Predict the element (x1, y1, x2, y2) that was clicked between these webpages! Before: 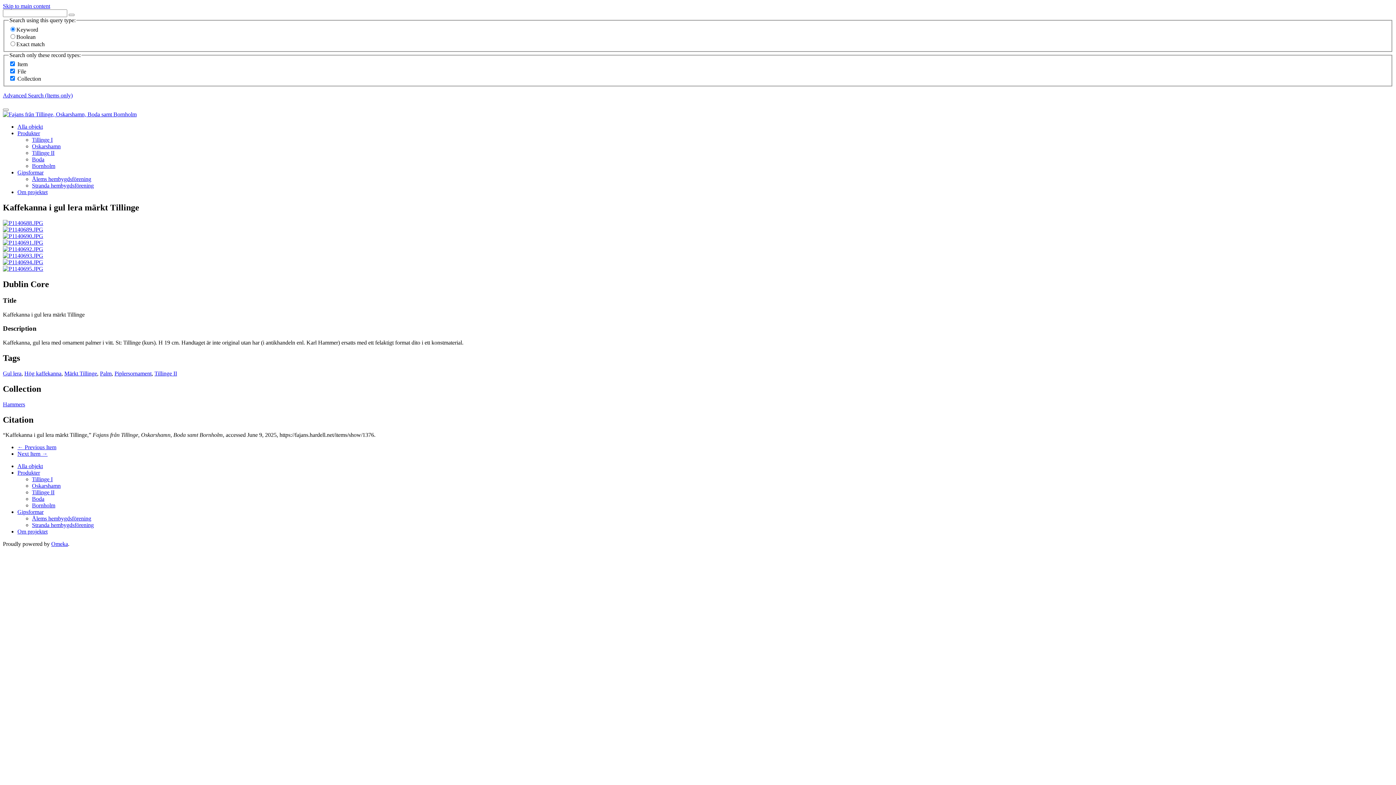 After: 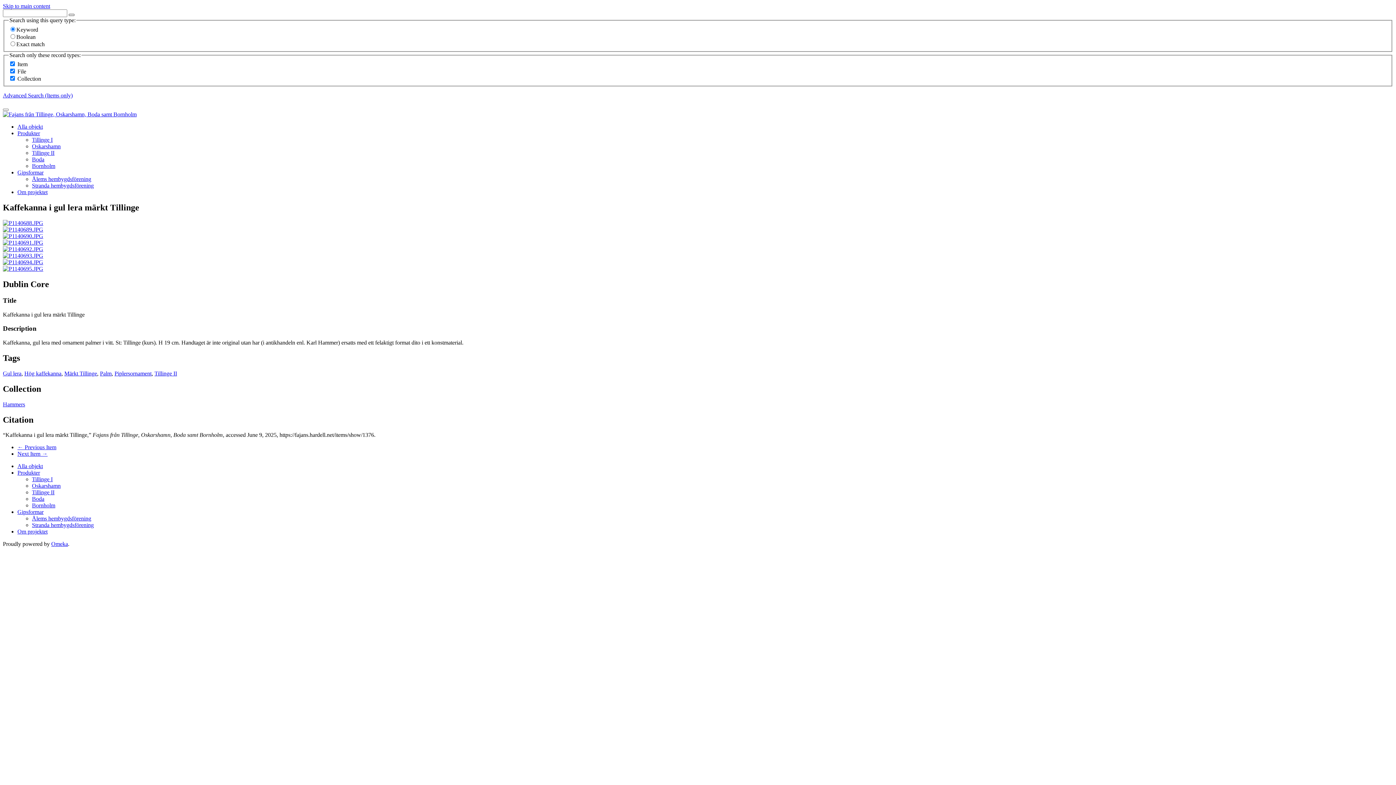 Action: label: Options bbox: (68, 13, 74, 16)